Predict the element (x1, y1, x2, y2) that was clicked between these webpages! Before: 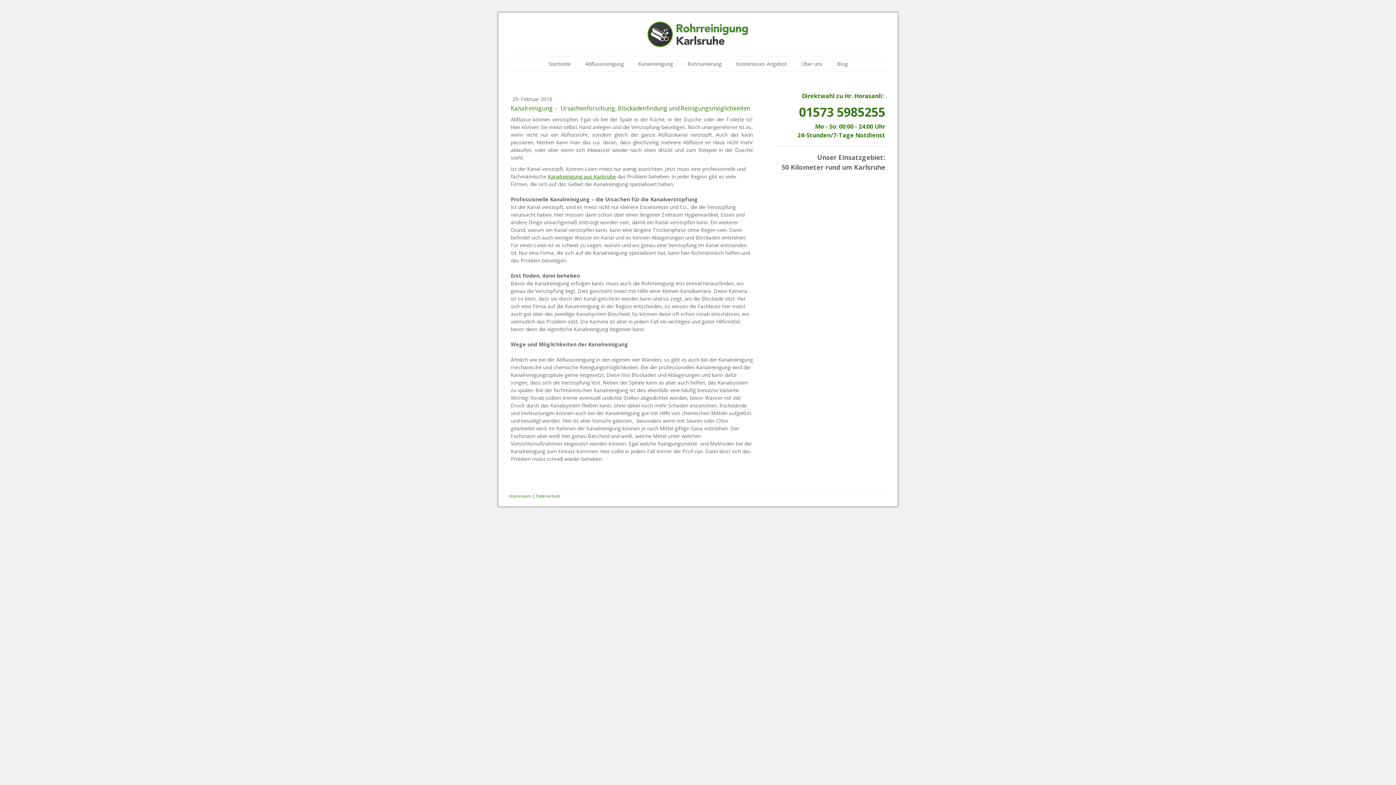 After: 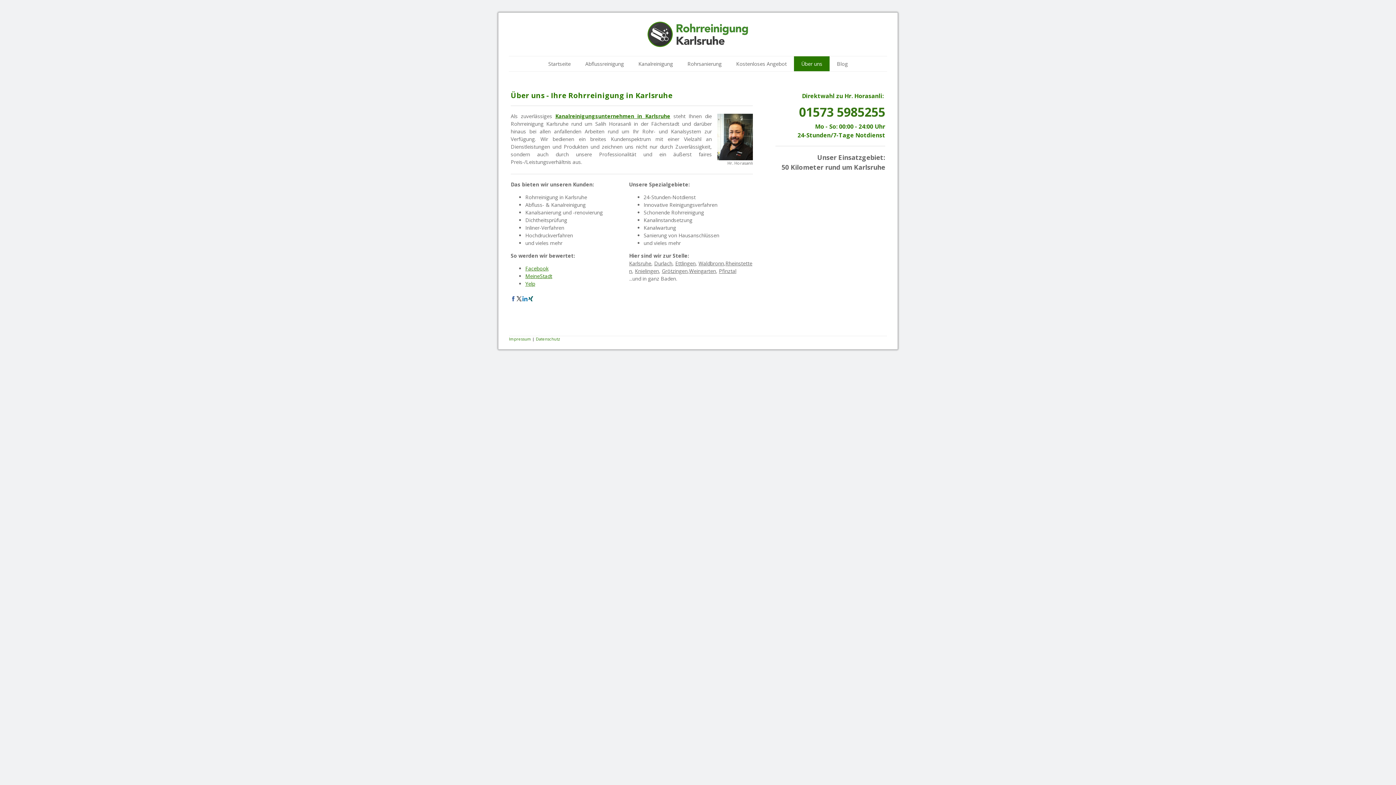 Action: bbox: (794, 56, 829, 71) label: Über uns